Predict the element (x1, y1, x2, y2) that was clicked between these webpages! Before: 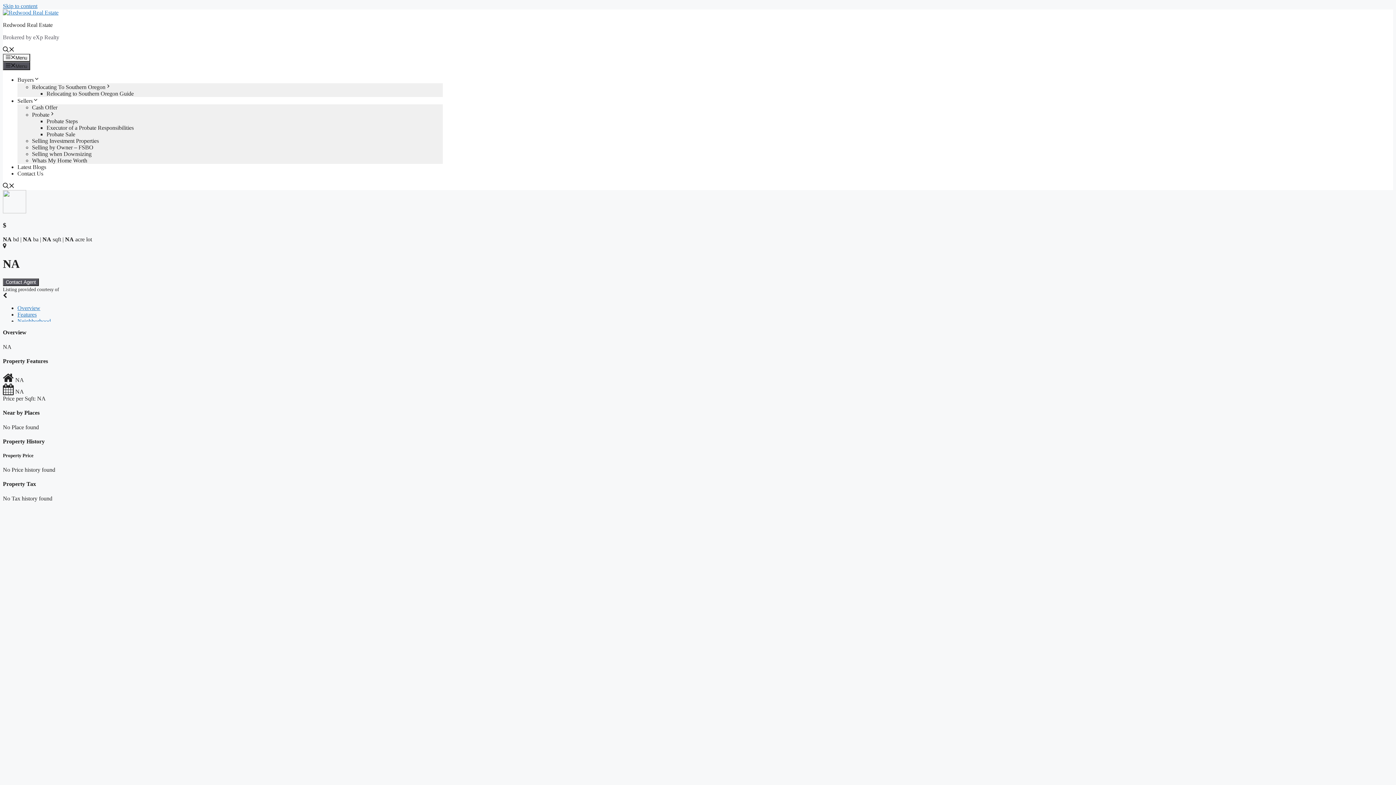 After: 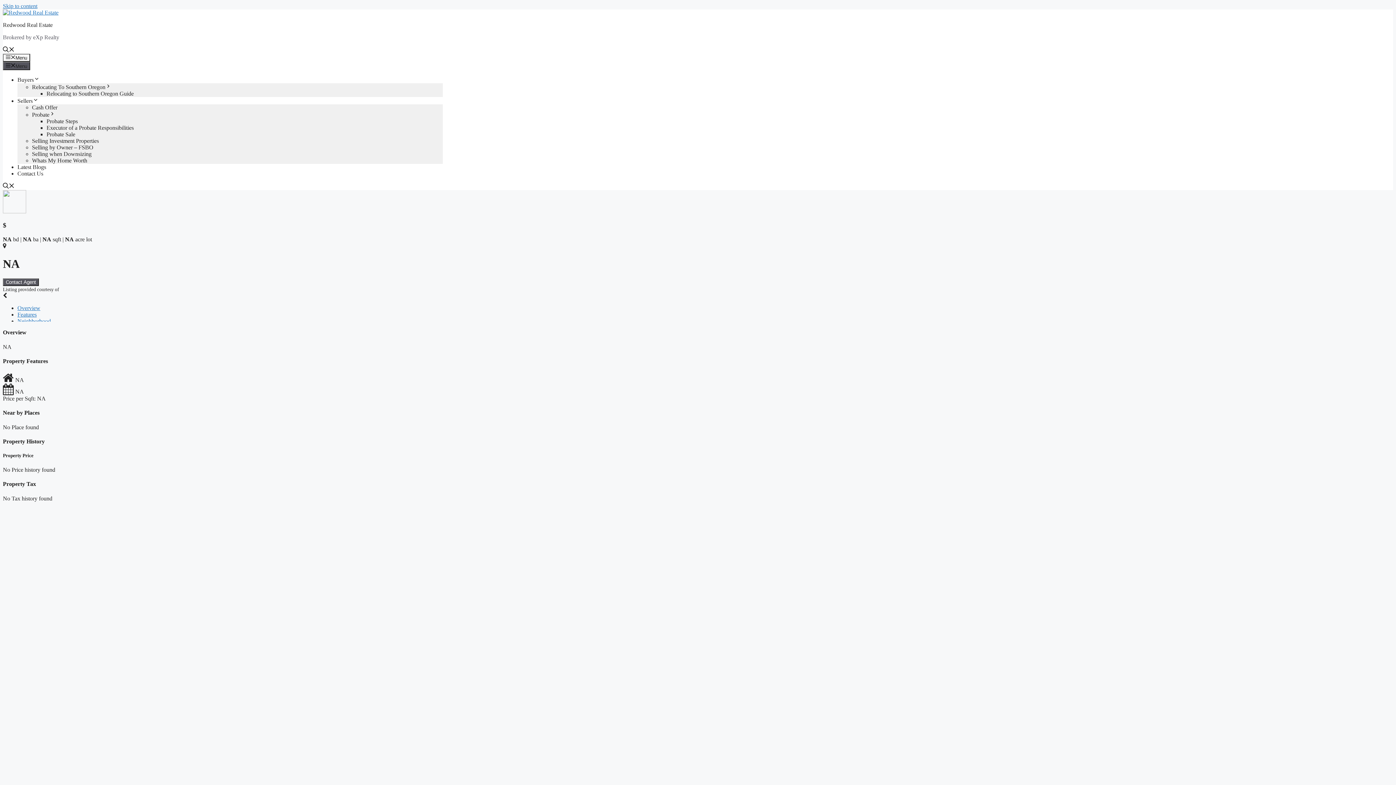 Action: label: Open search bbox: (2, 183, 14, 189)